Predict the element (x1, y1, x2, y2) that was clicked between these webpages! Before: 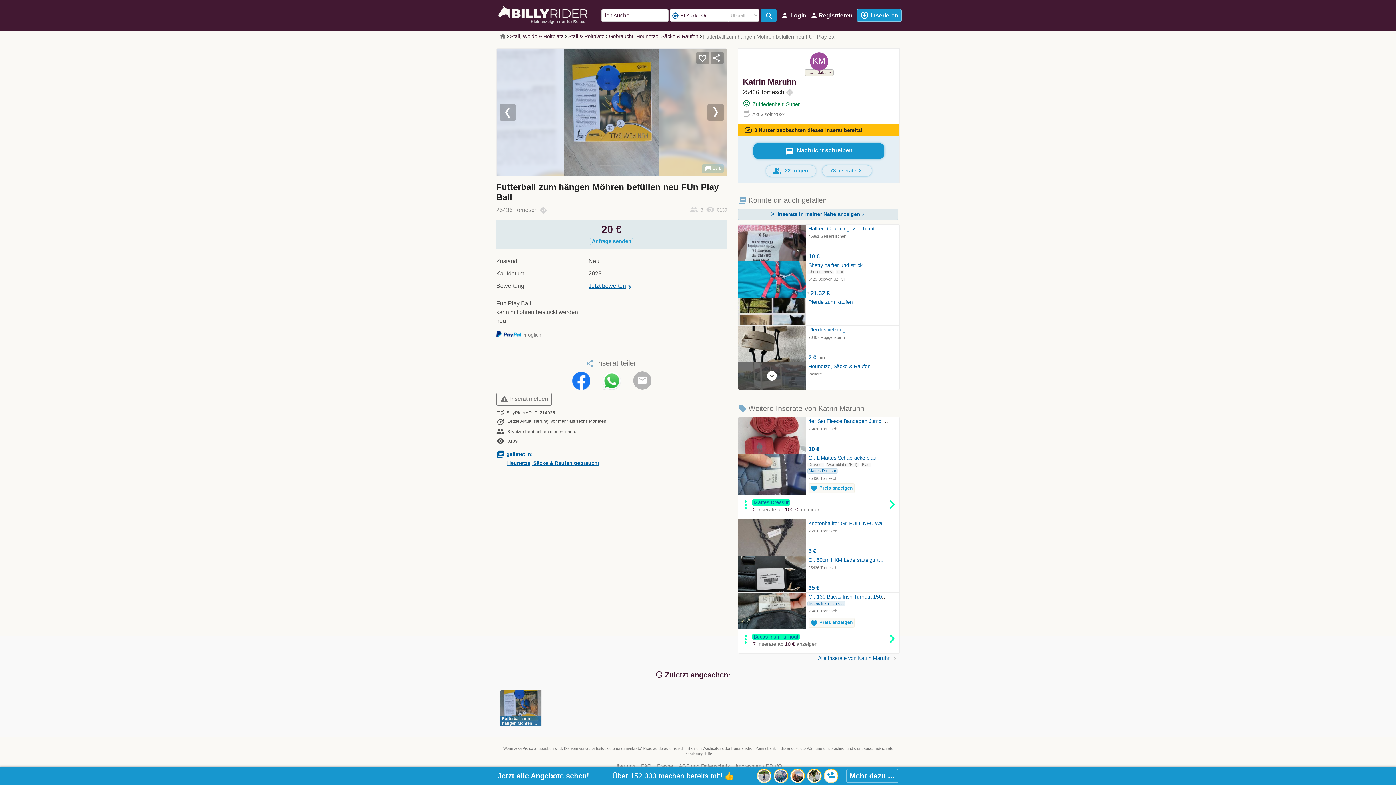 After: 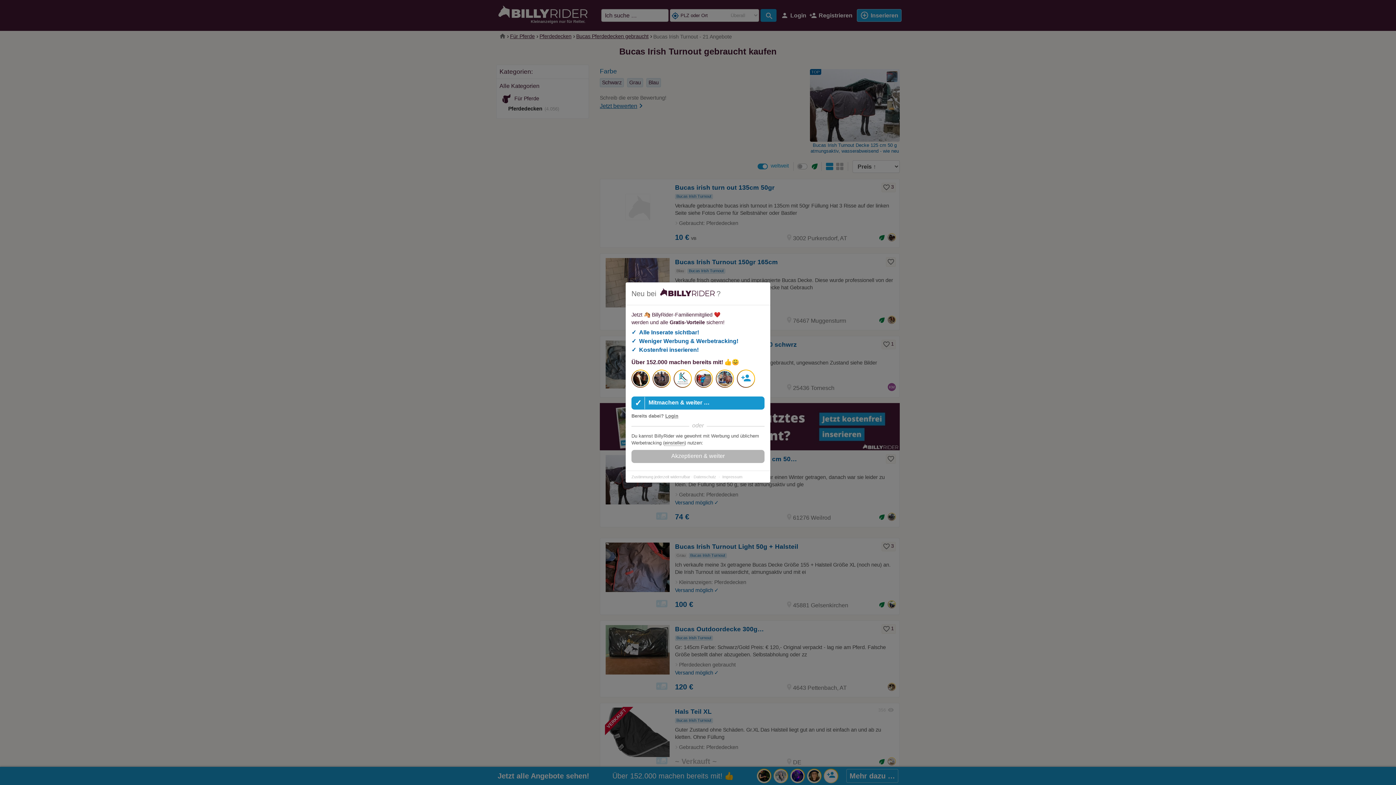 Action: bbox: (738, 629, 899, 653) label: more_vert
Bucas Irish Turnout
7 Inserate ab 10 € anzeigen
chevron_right